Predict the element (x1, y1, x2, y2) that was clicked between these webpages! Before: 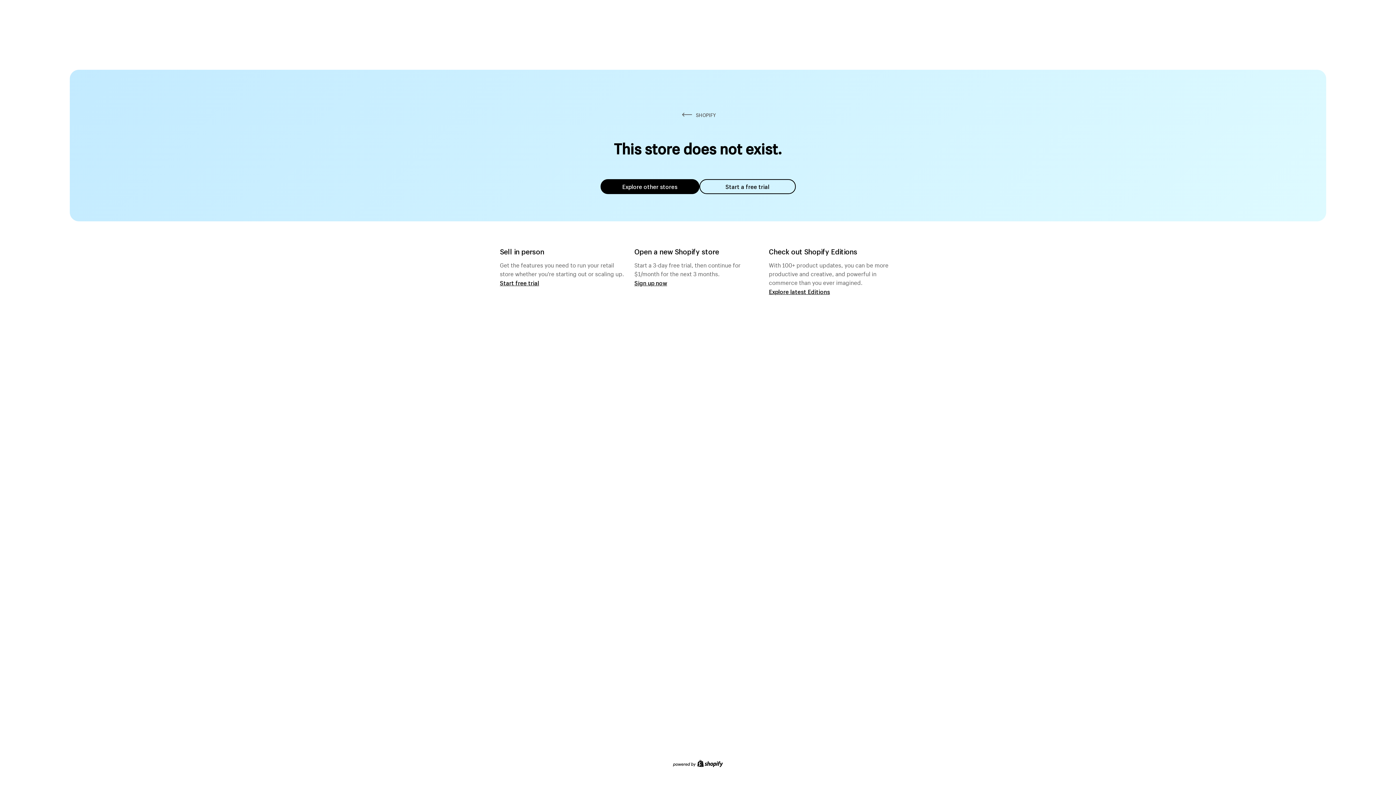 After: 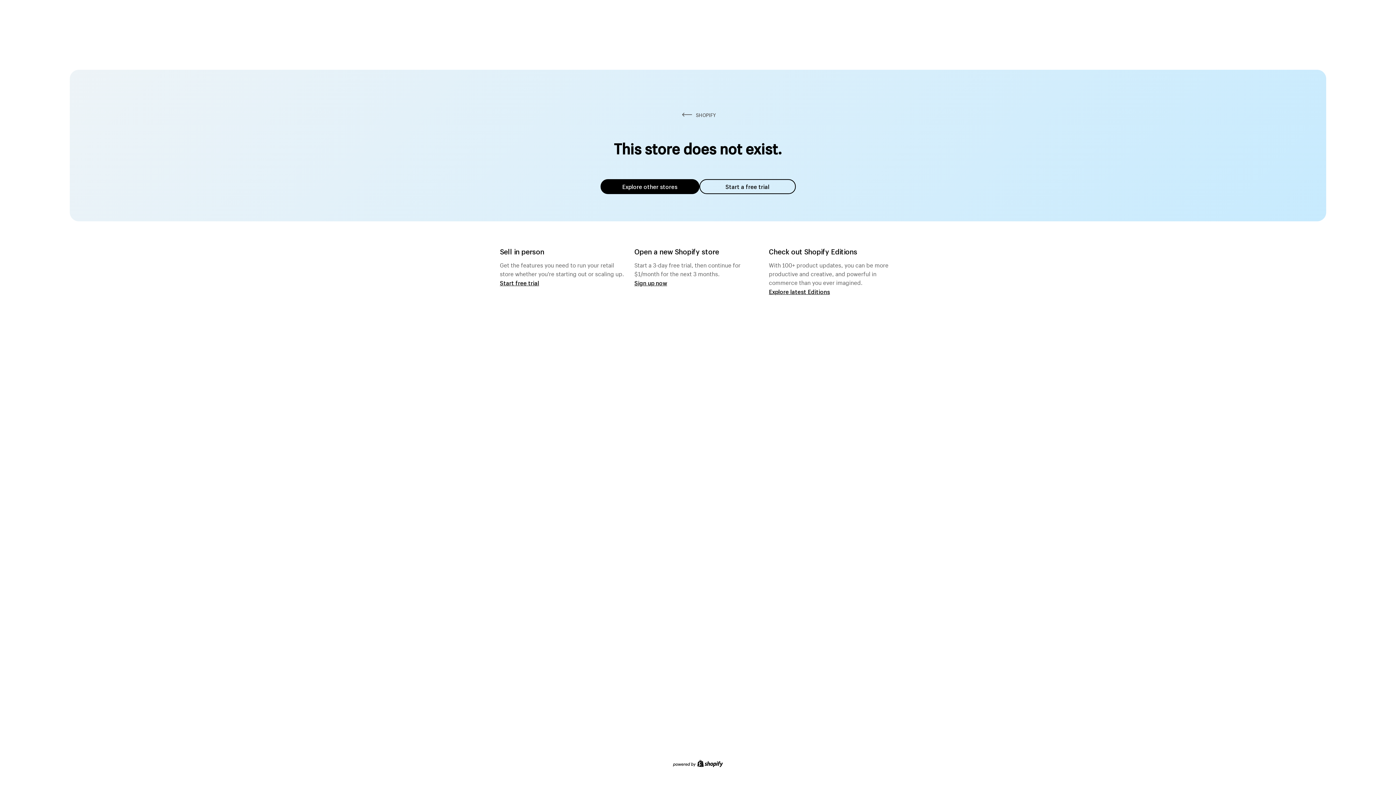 Action: bbox: (600, 179, 699, 194) label: Explore other stores